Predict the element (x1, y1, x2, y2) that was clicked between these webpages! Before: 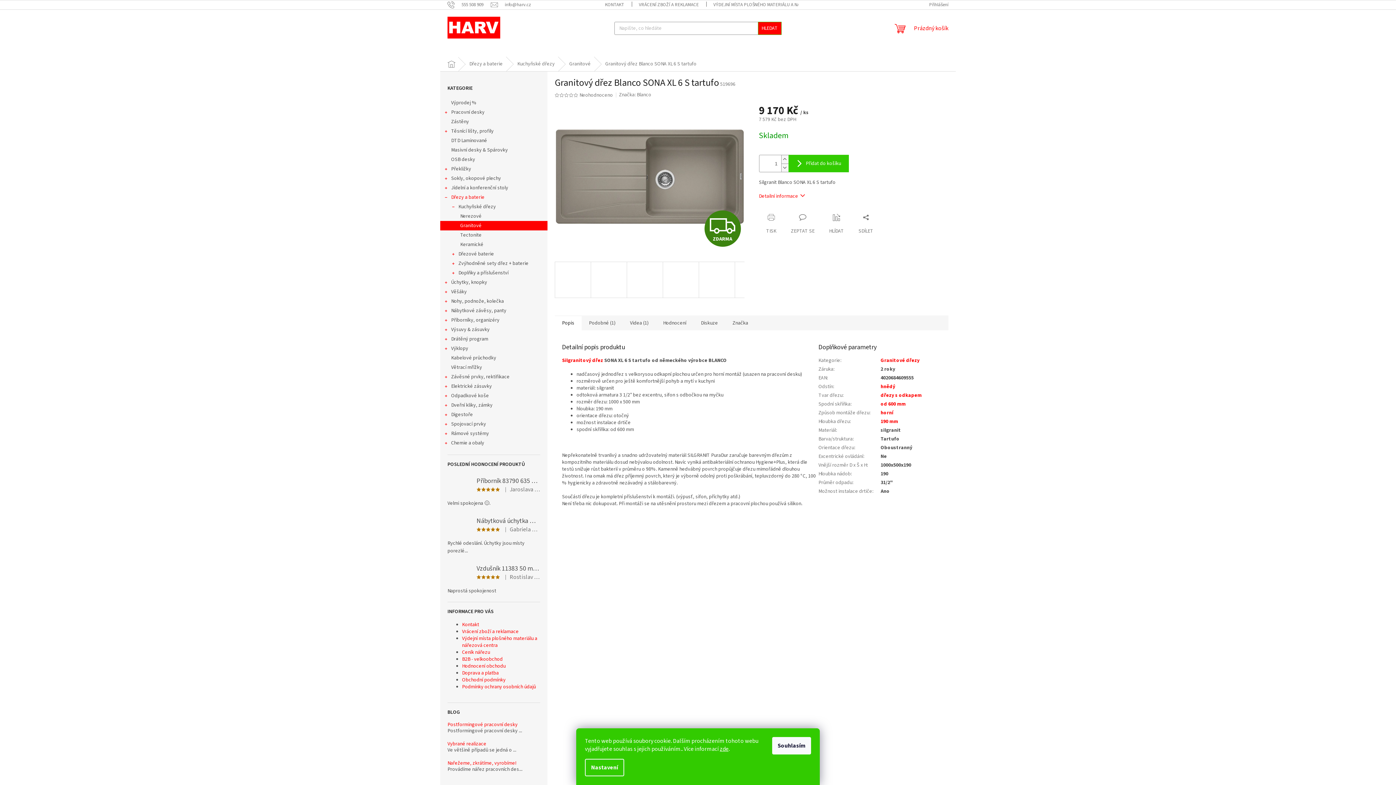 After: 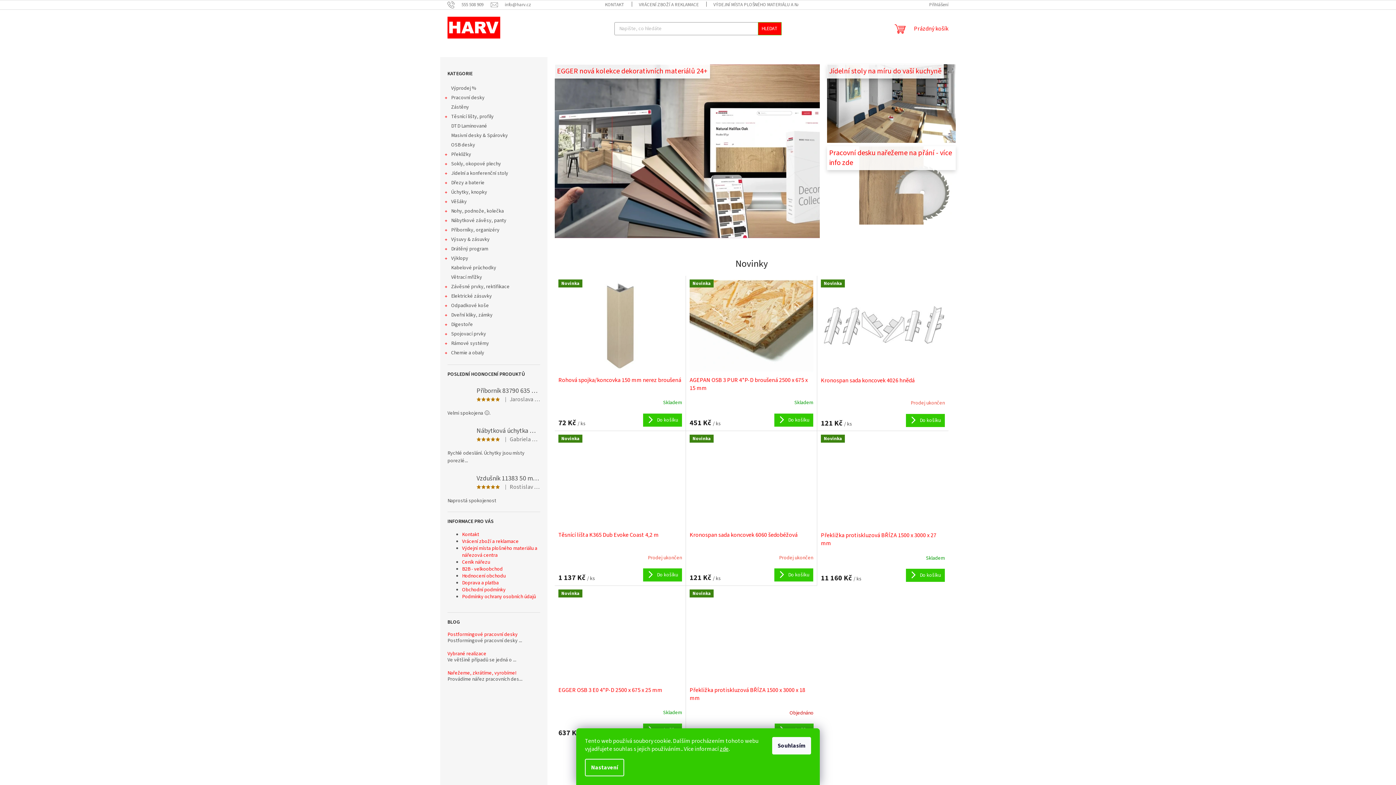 Action: bbox: (447, 16, 500, 38)